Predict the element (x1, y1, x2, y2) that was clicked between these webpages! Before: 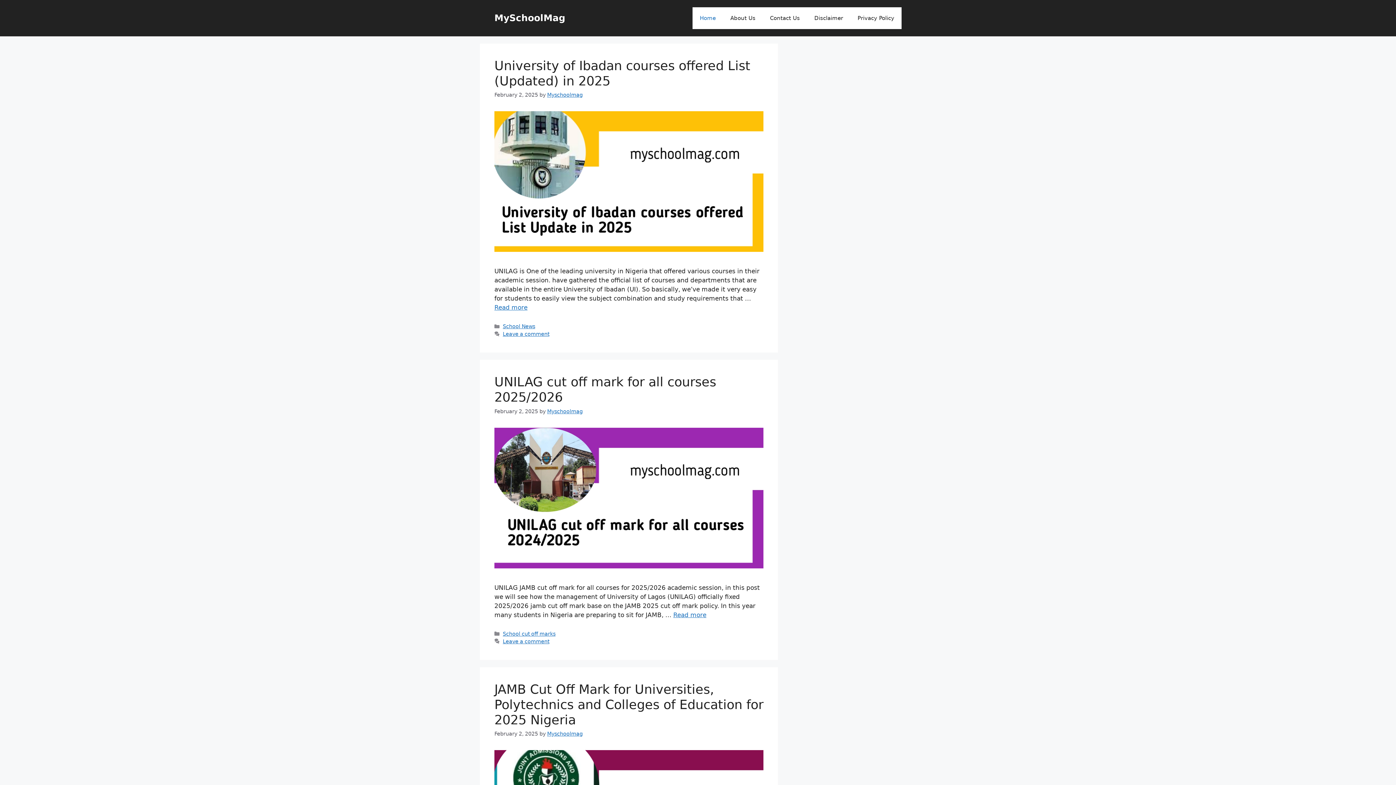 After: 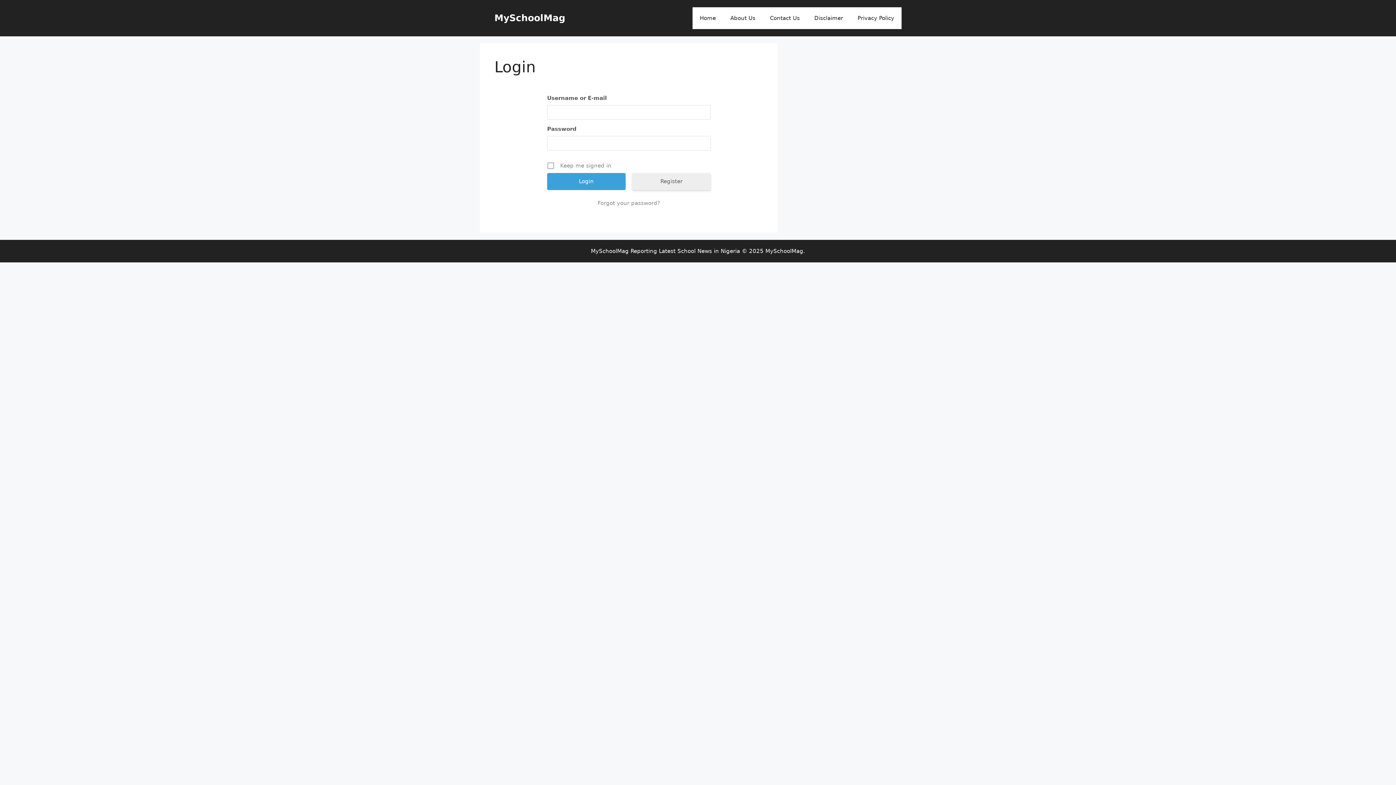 Action: label: About Us bbox: (723, 7, 762, 29)